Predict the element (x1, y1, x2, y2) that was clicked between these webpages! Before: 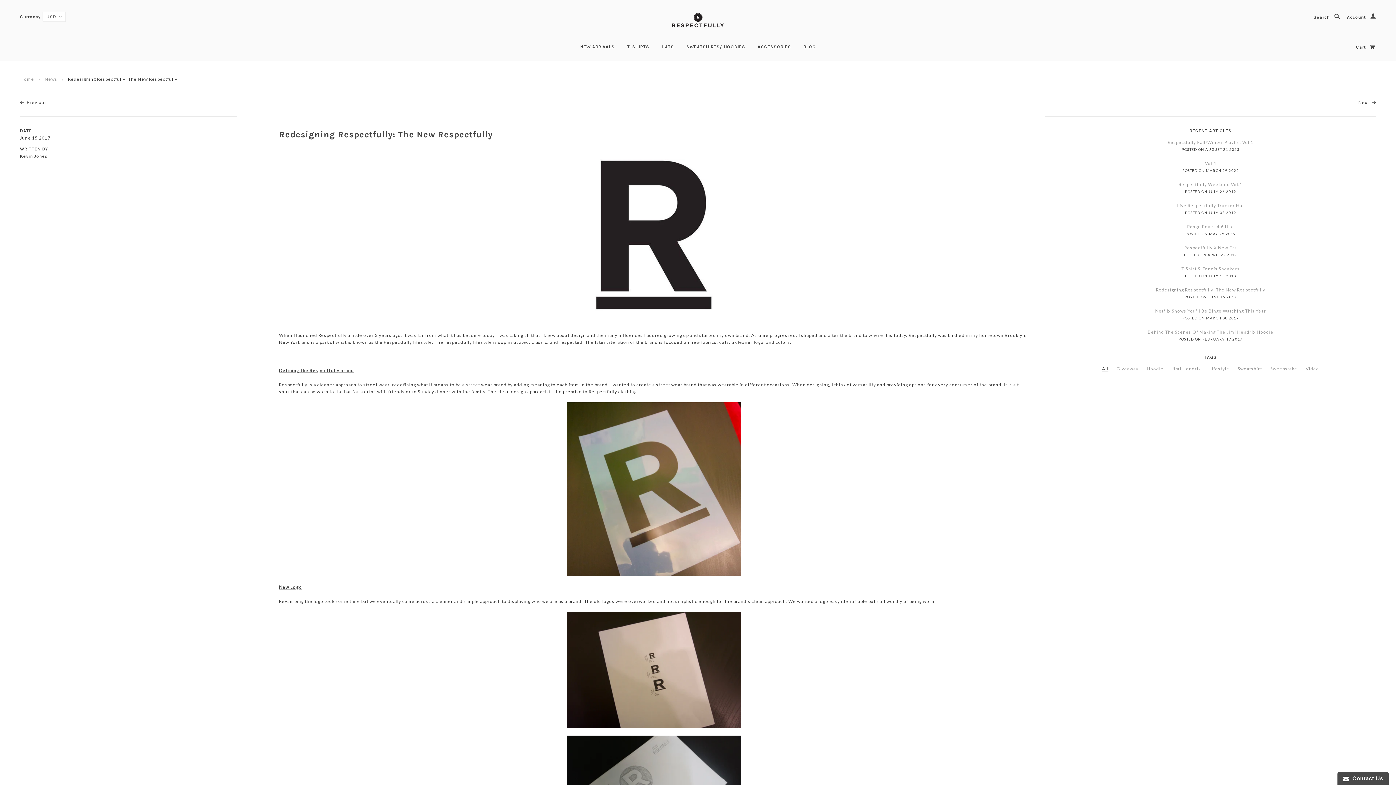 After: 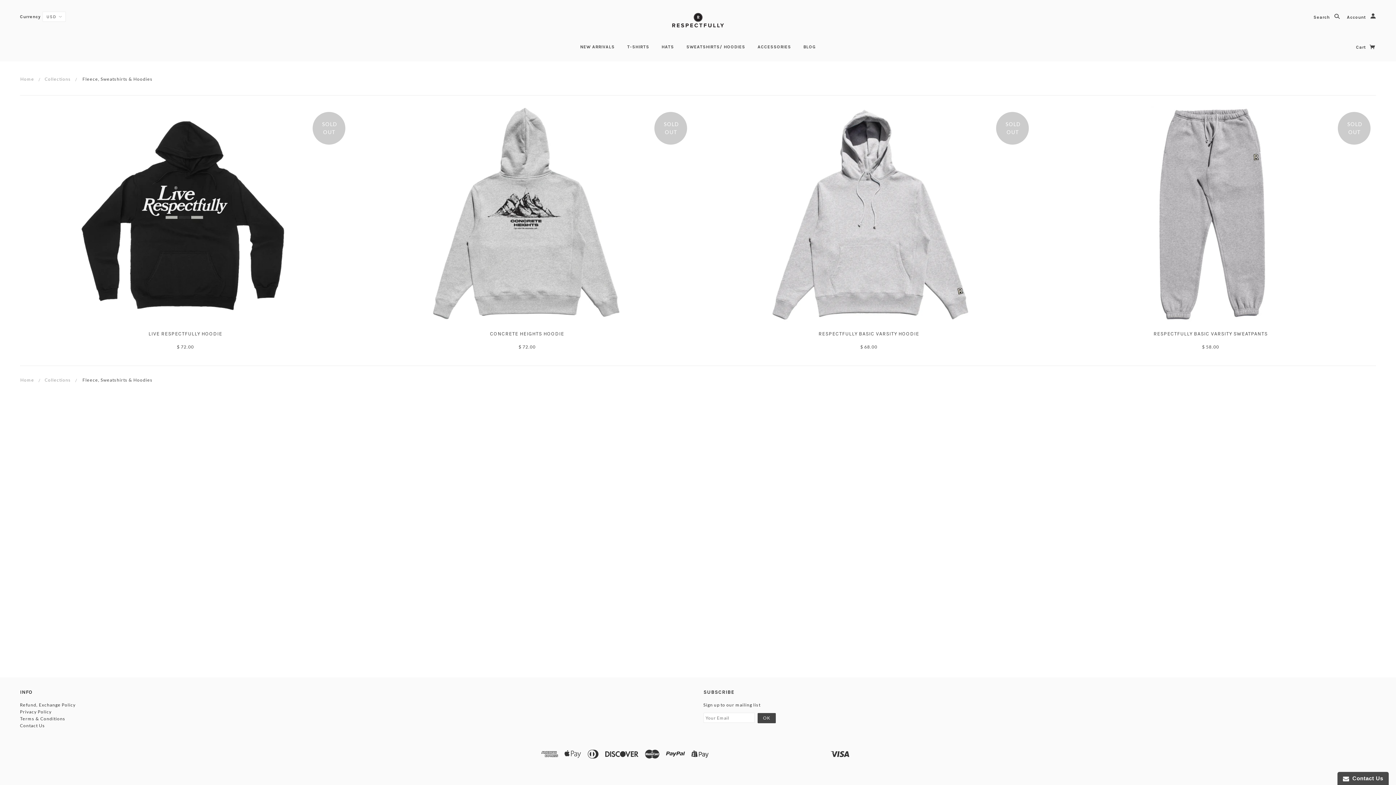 Action: bbox: (681, 38, 750, 61) label: SWEATSHIRTS/ HOODIES